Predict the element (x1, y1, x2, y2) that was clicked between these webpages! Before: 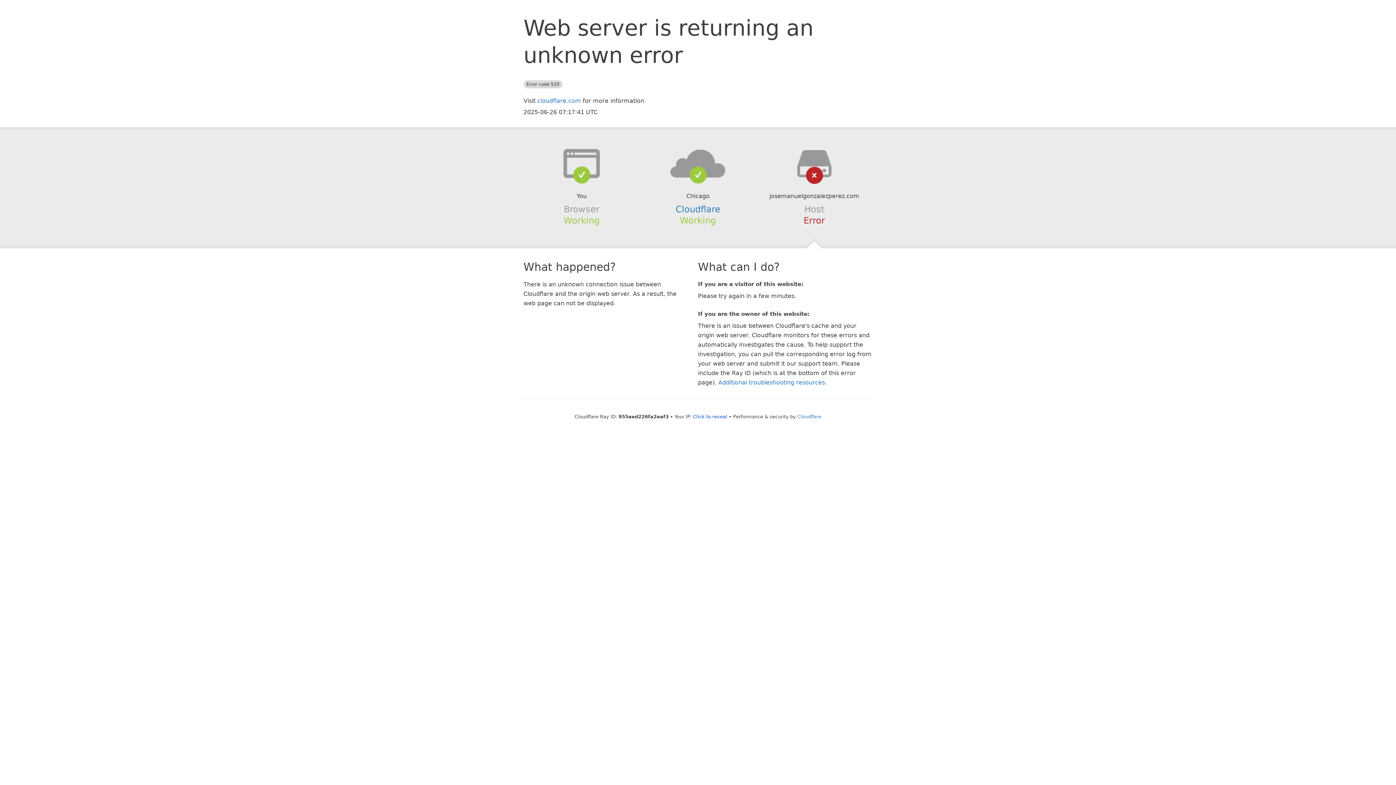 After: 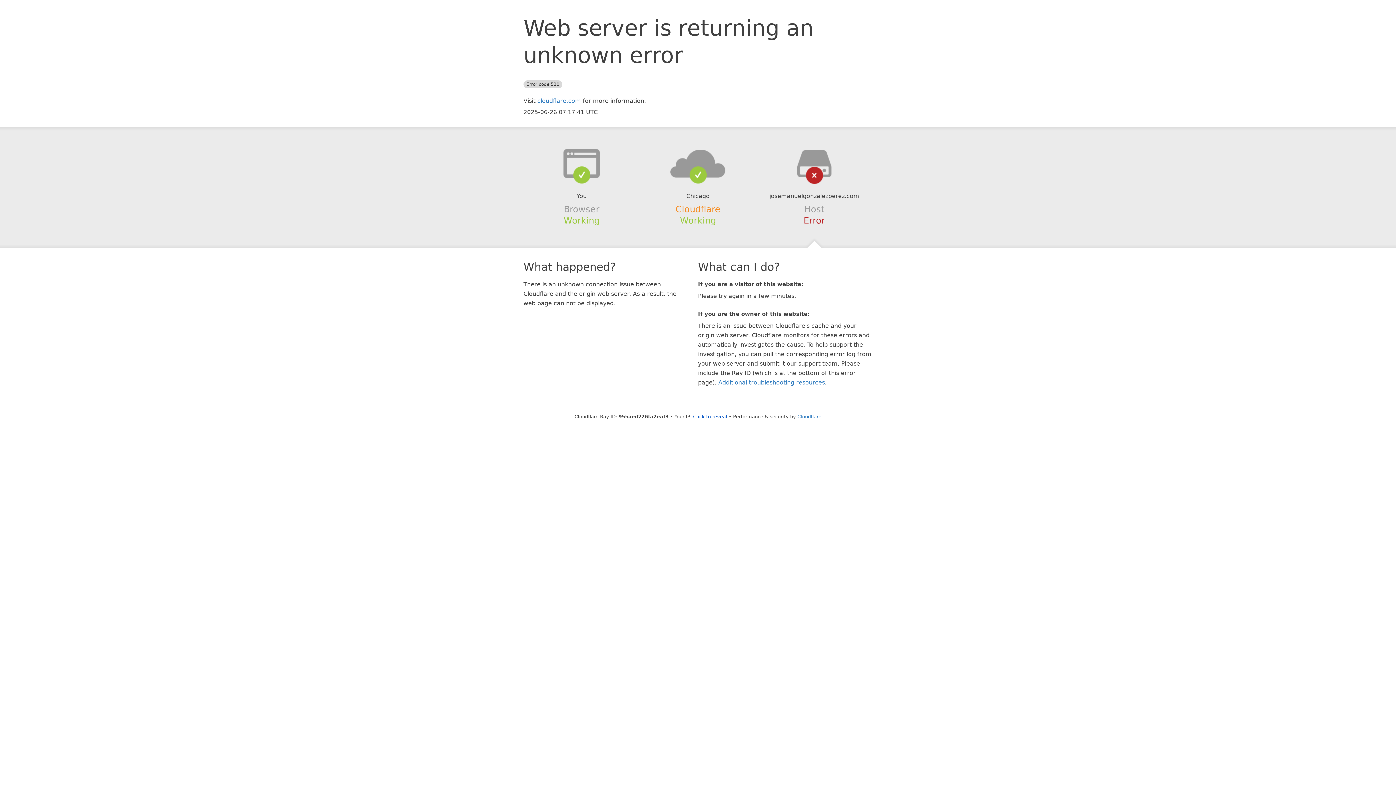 Action: bbox: (675, 204, 720, 214) label: Cloudflare